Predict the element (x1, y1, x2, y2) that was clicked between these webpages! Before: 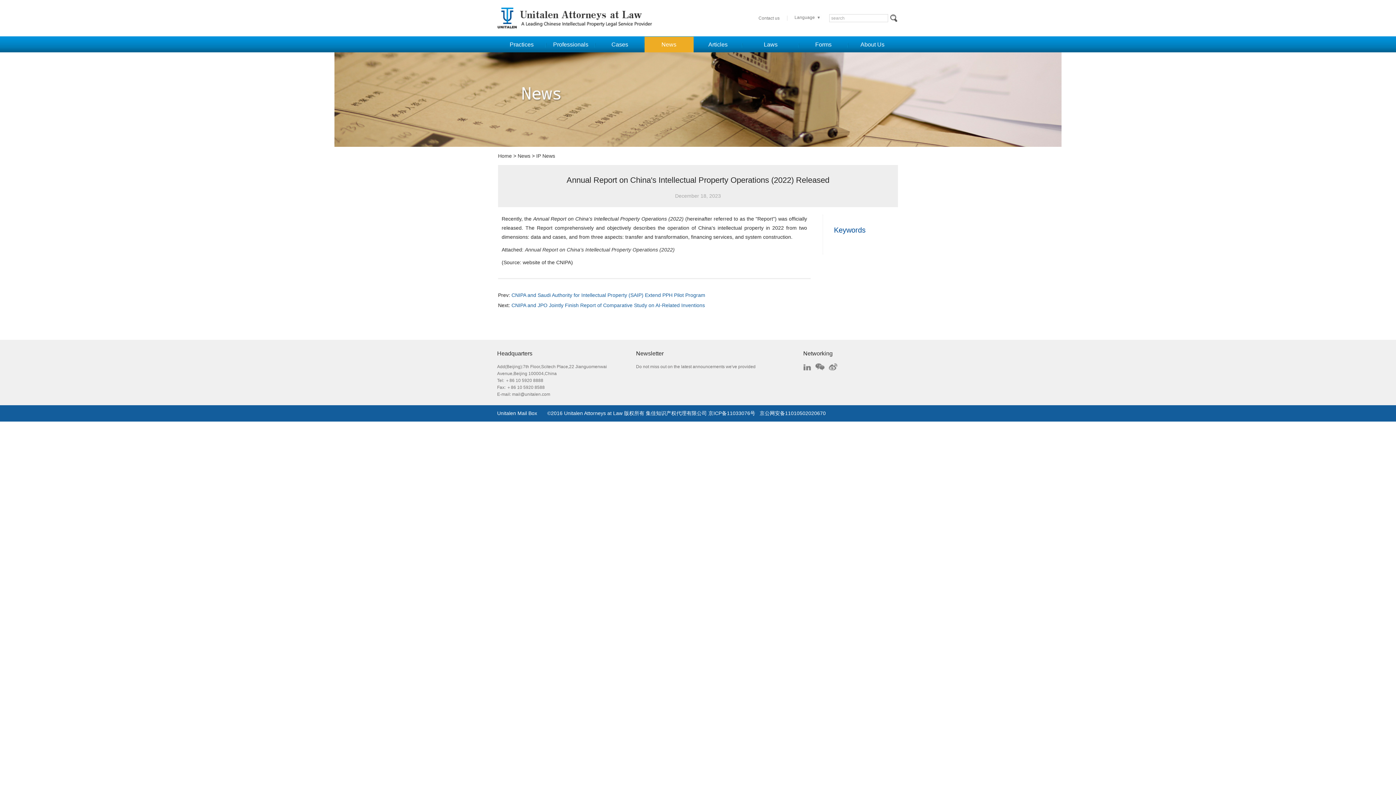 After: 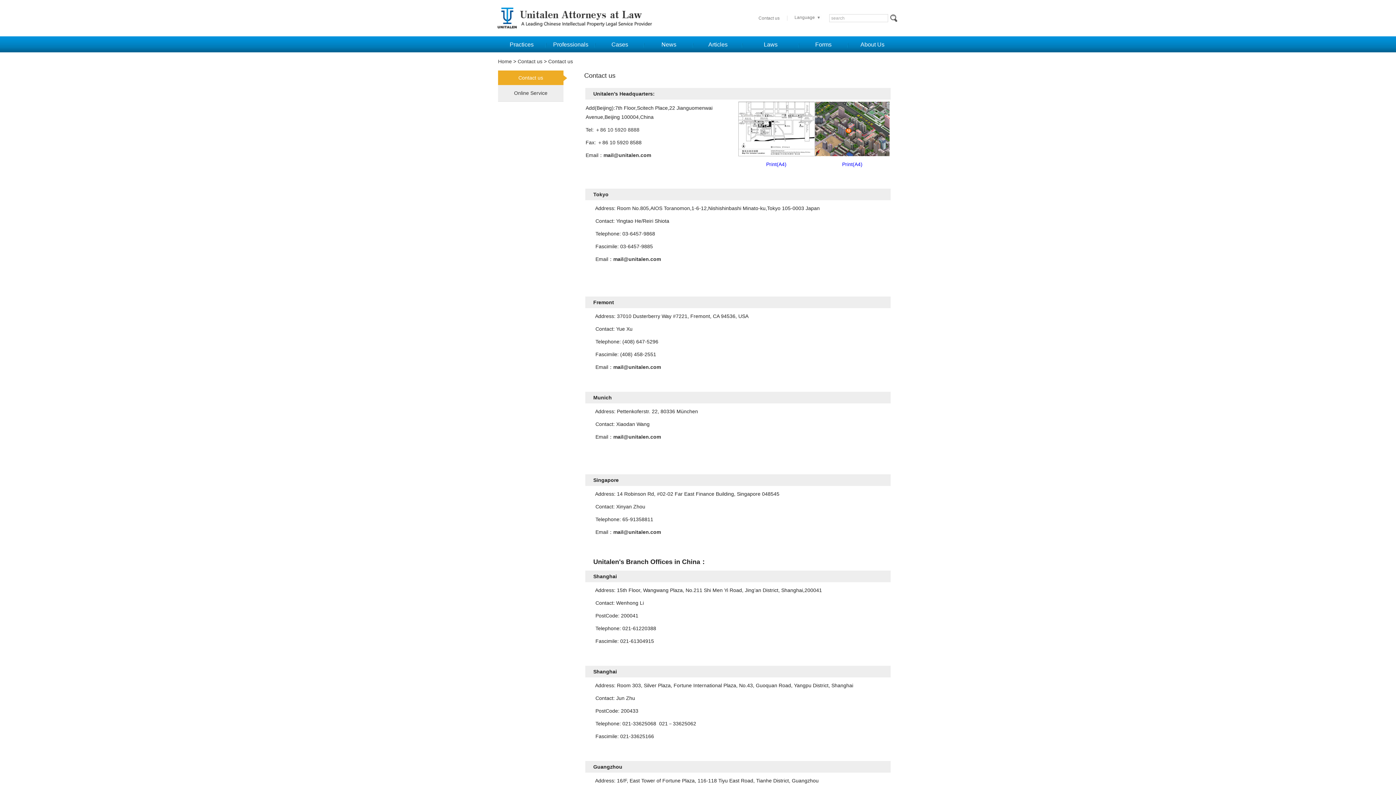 Action: bbox: (751, 15, 787, 20) label: Contact us